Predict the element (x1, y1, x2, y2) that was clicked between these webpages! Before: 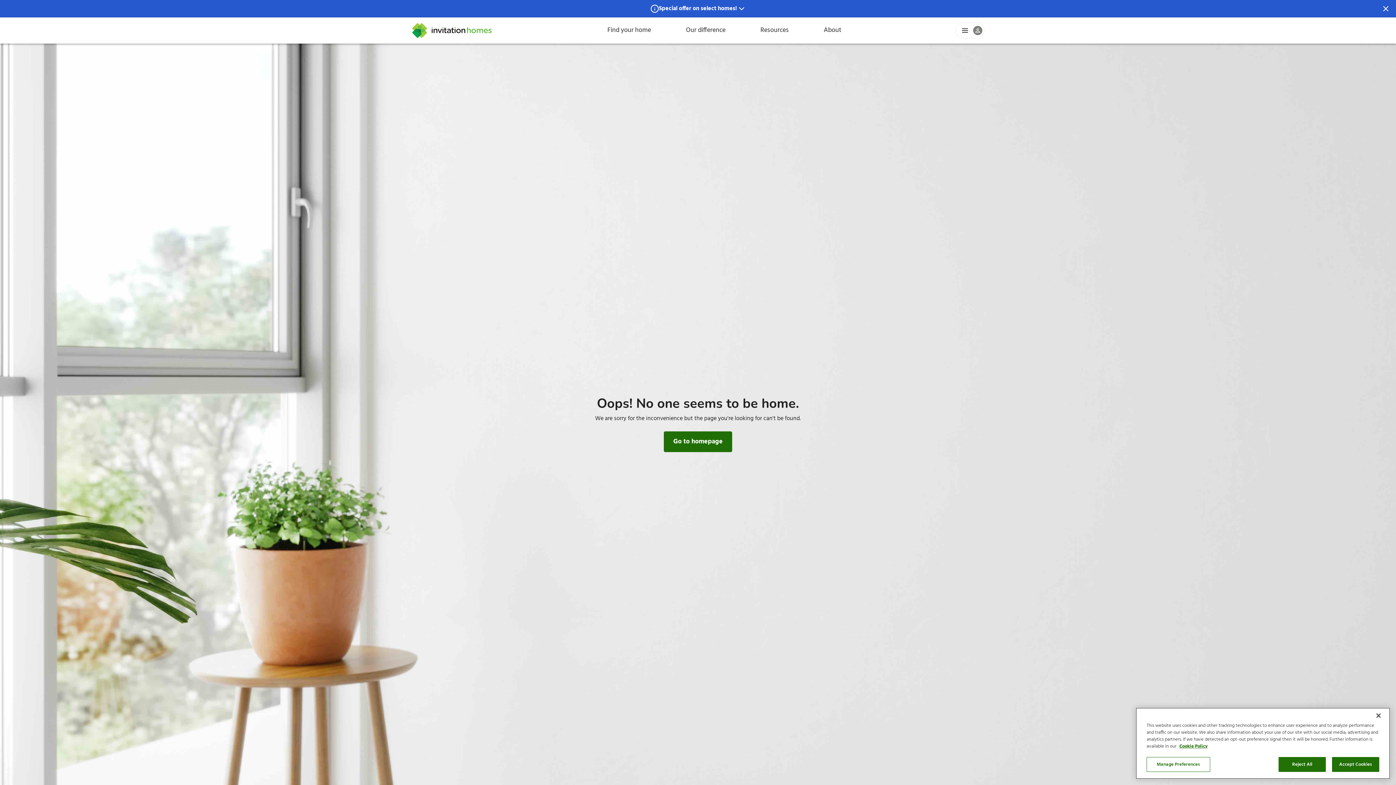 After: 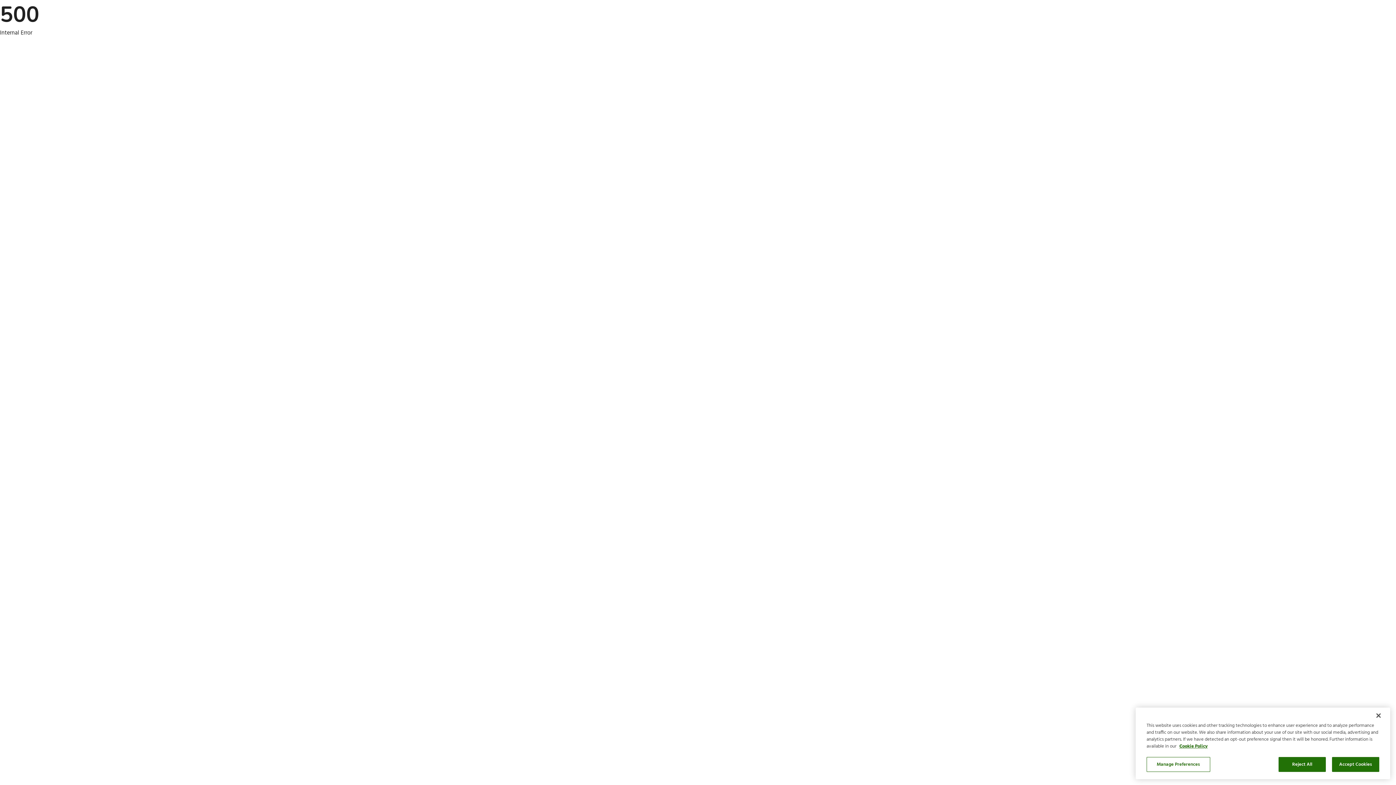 Action: label: Go to homepage bbox: (664, 431, 732, 452)